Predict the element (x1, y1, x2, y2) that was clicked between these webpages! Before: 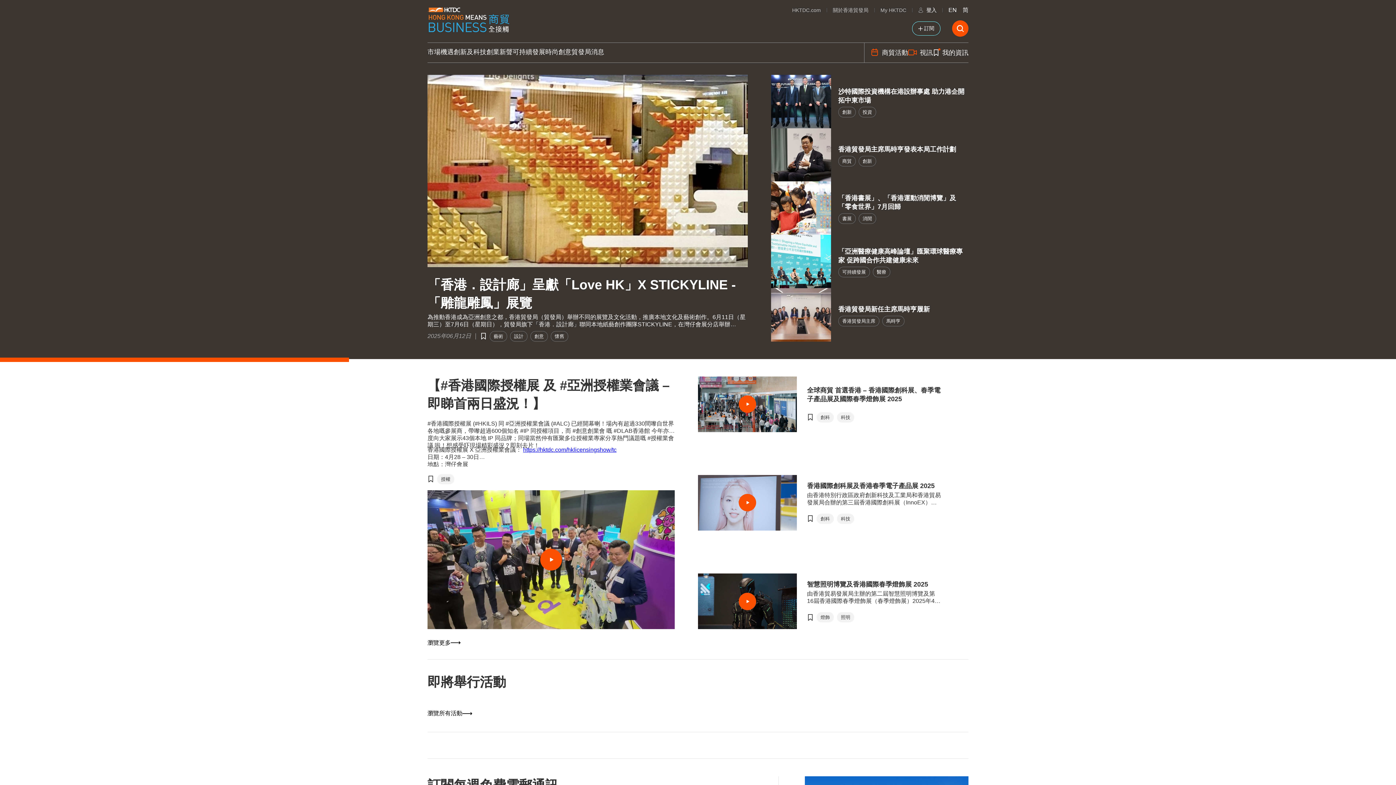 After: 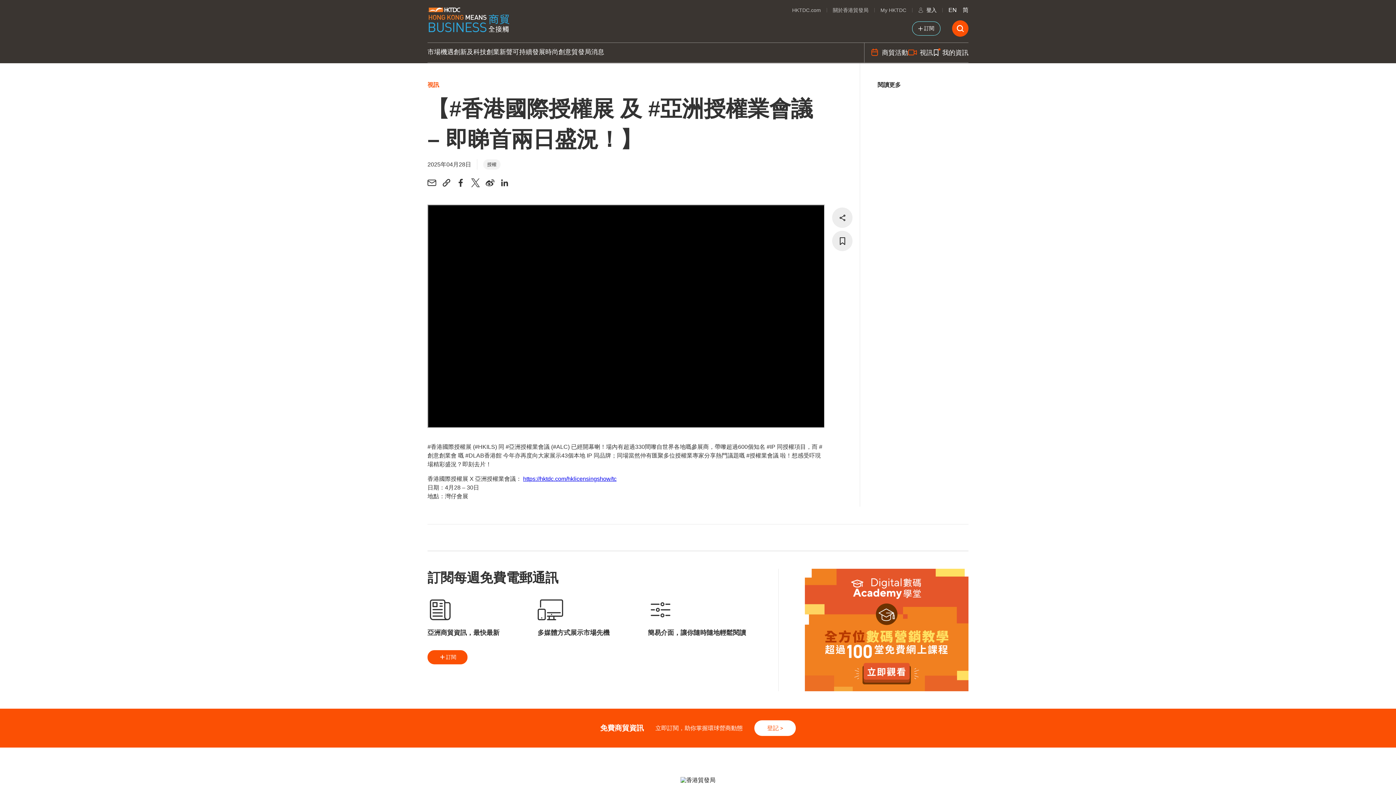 Action: bbox: (427, 376, 674, 466) label: 【#香港國際授權展 及 #亞洲授權業會議 – 即睇首兩日盛況！】

#香港國際授權展 (#HKILS) 同 #亞洲授權業會議 (#ALC) 已經開幕喇！場內有超過330間嚟自世界各地嘅參展商，帶嚟超過600個知名 #IP 同授權項目，而 #創意創業會 嘅 #DLAB香港館 今年亦再度向大家展示43個本地 IP 同品牌；同場當然仲有匯聚多位授權業專家分享熱門議題嘅 #授權業會議 啦！想感受吓現場精彩盛況？即刻去片！

香港國際授權展 X 亞洲授權業會議： https://hktdc.com/hklicensingshow/tc 
日期：4月28 – 30日
地點：灣仔會展